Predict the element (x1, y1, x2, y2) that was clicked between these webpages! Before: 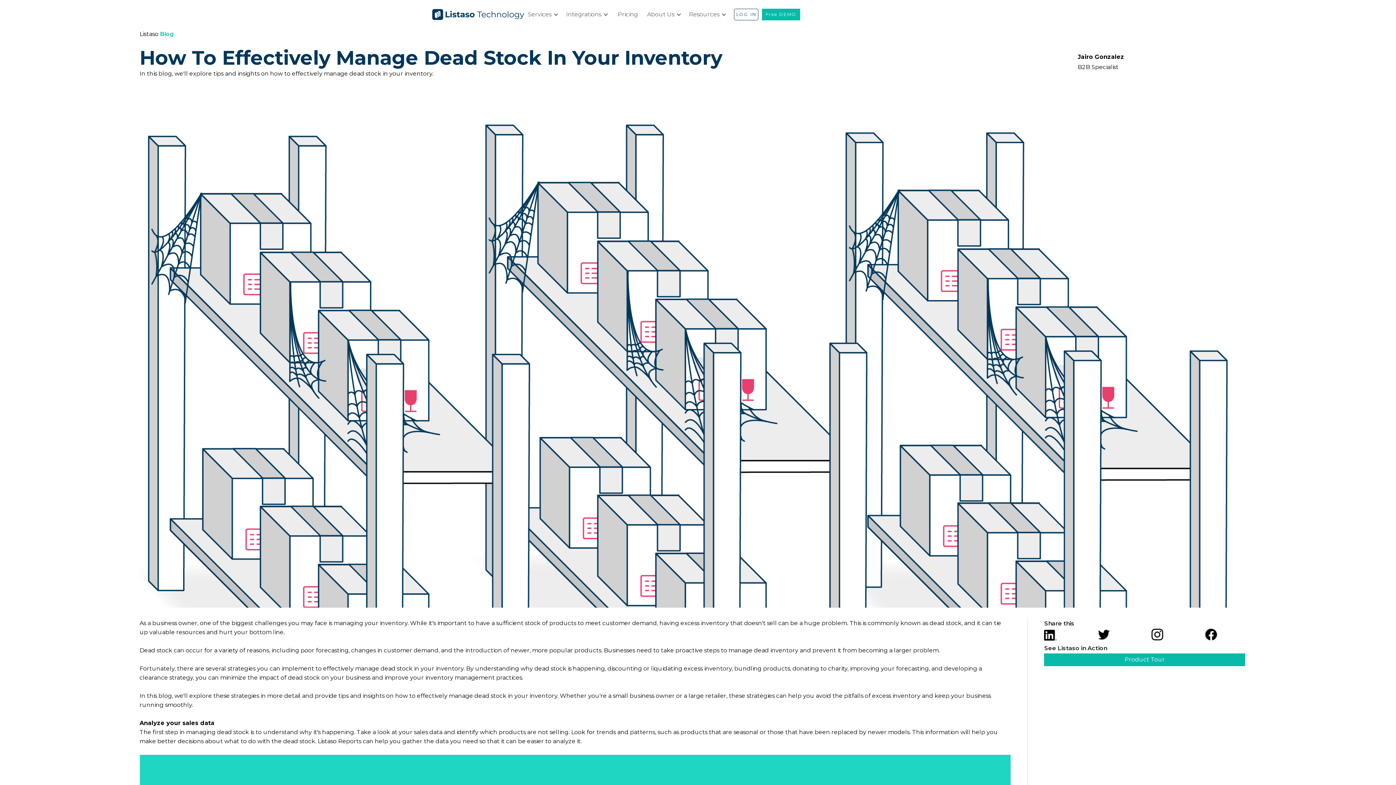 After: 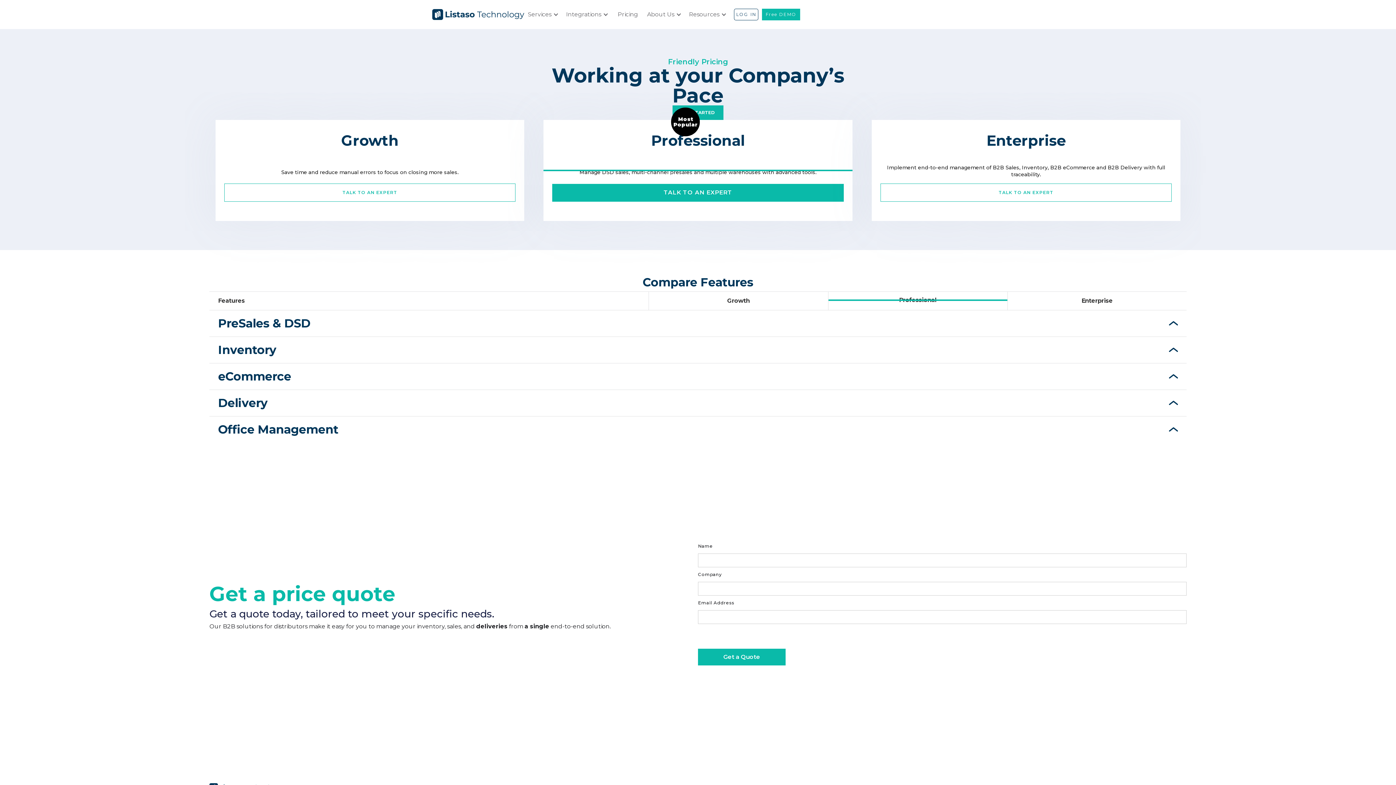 Action: bbox: (612, 6, 643, 22) label: Pricing